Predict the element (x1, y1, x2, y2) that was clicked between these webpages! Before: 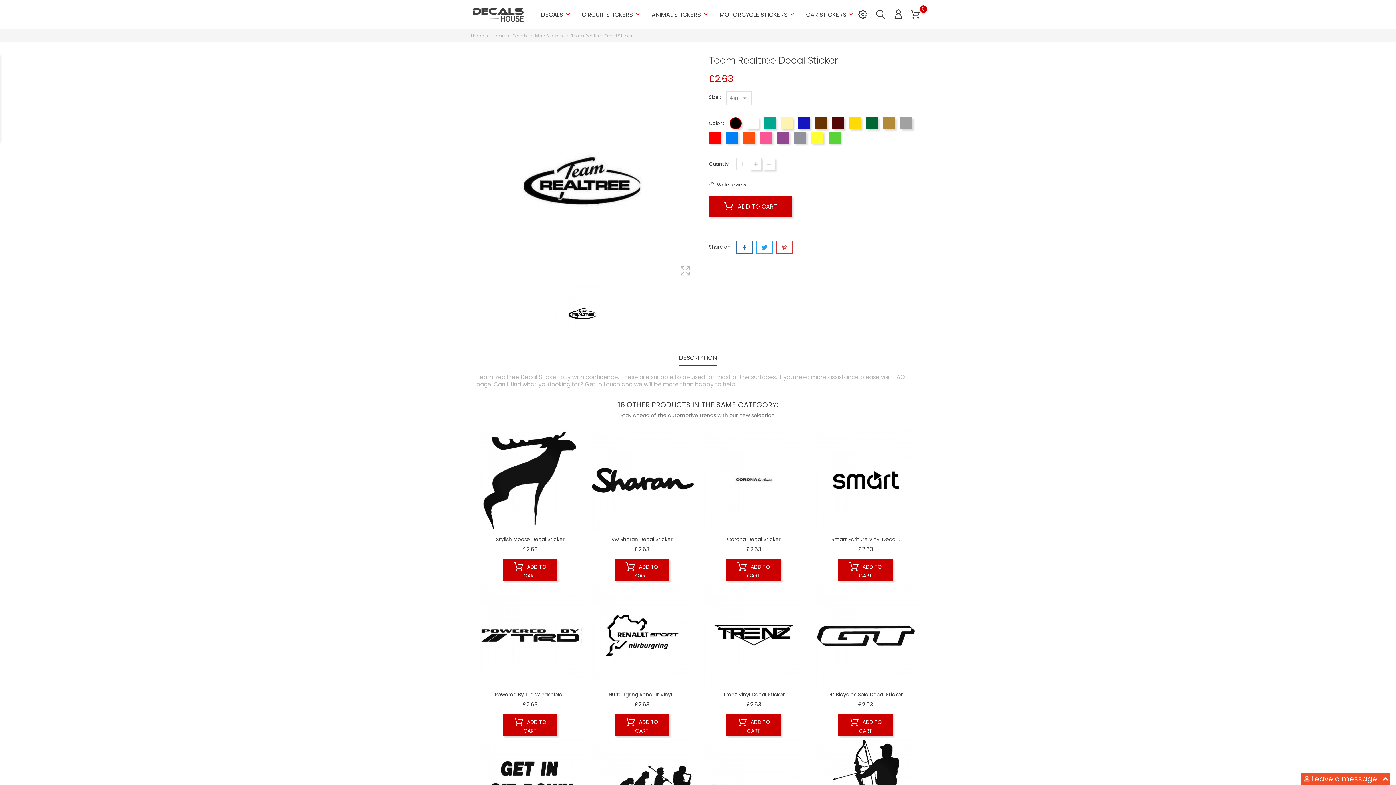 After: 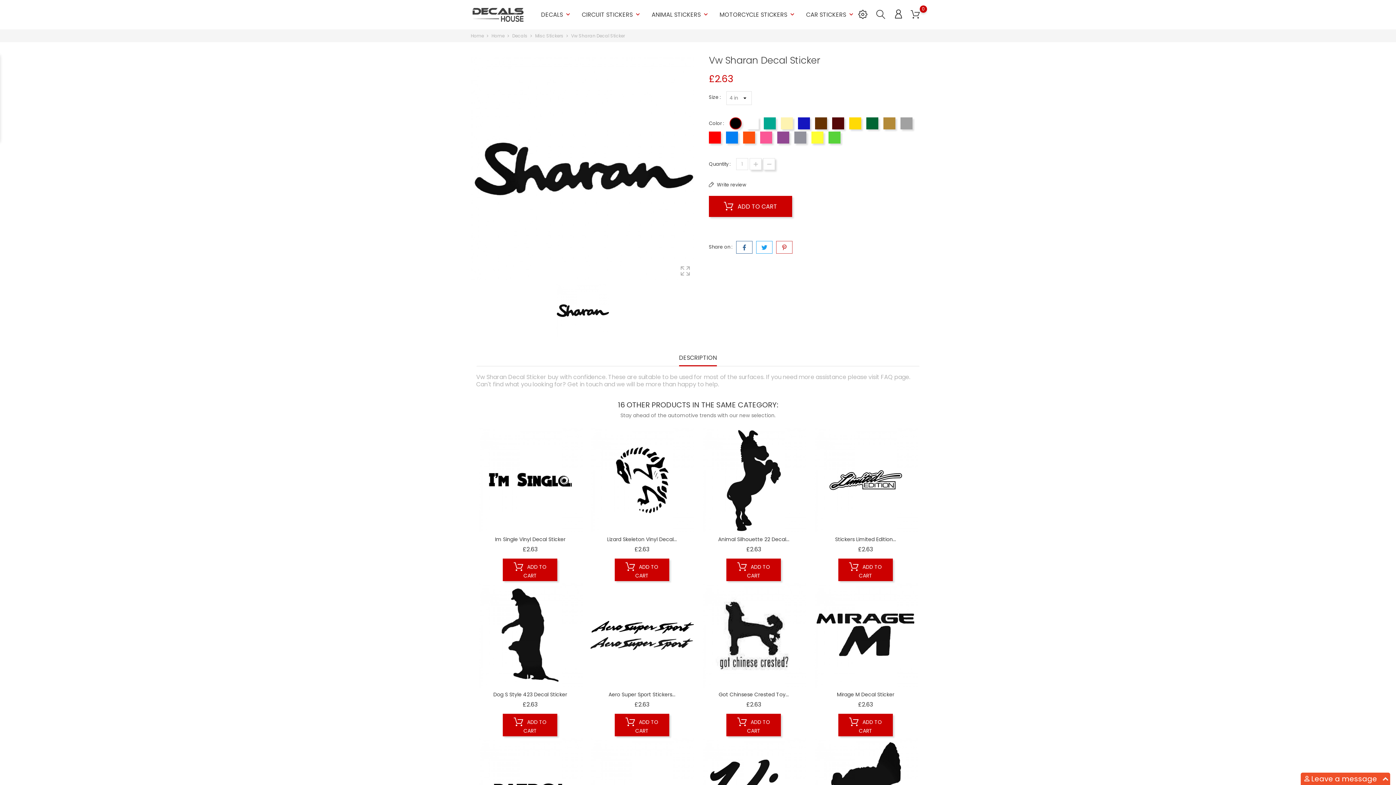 Action: label: Vw Sharan Decal Sticker bbox: (611, 535, 672, 543)